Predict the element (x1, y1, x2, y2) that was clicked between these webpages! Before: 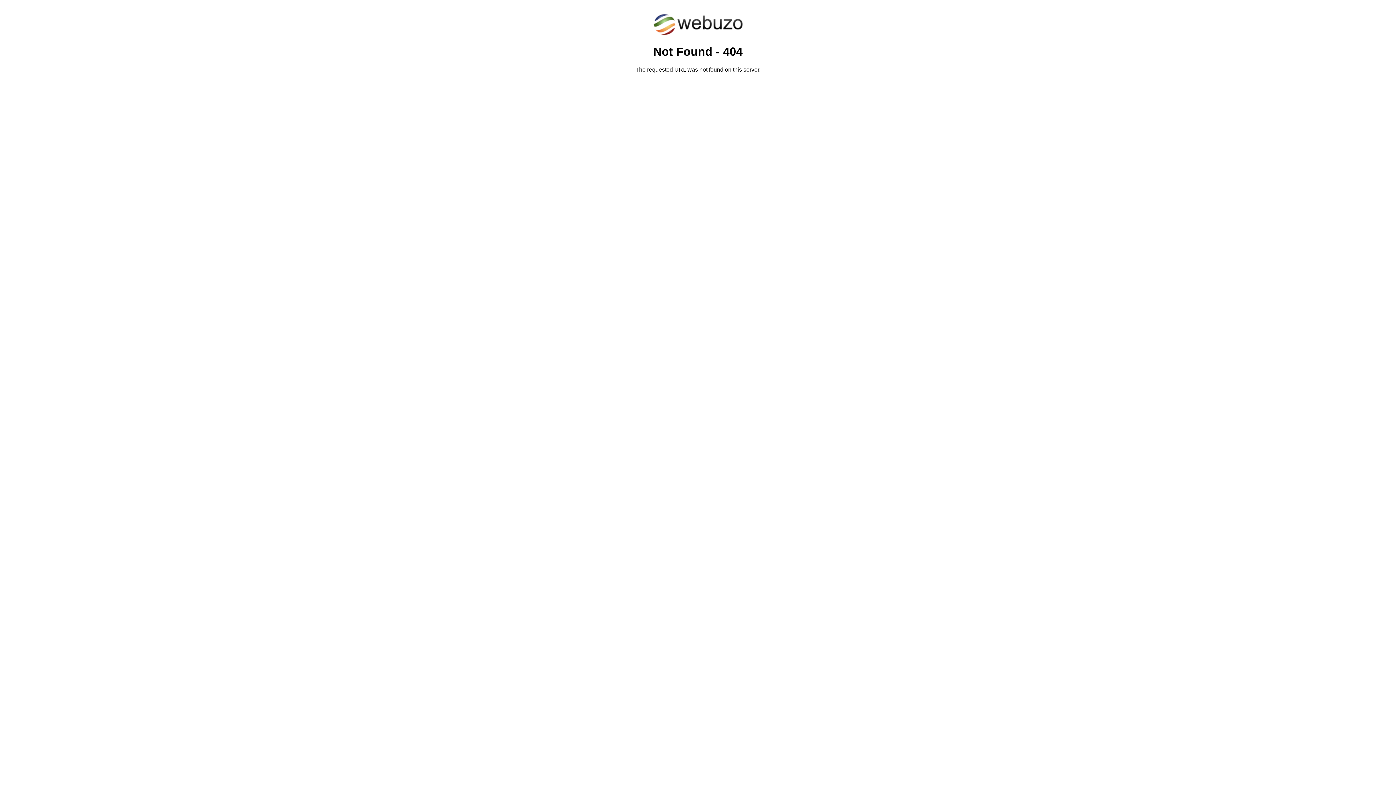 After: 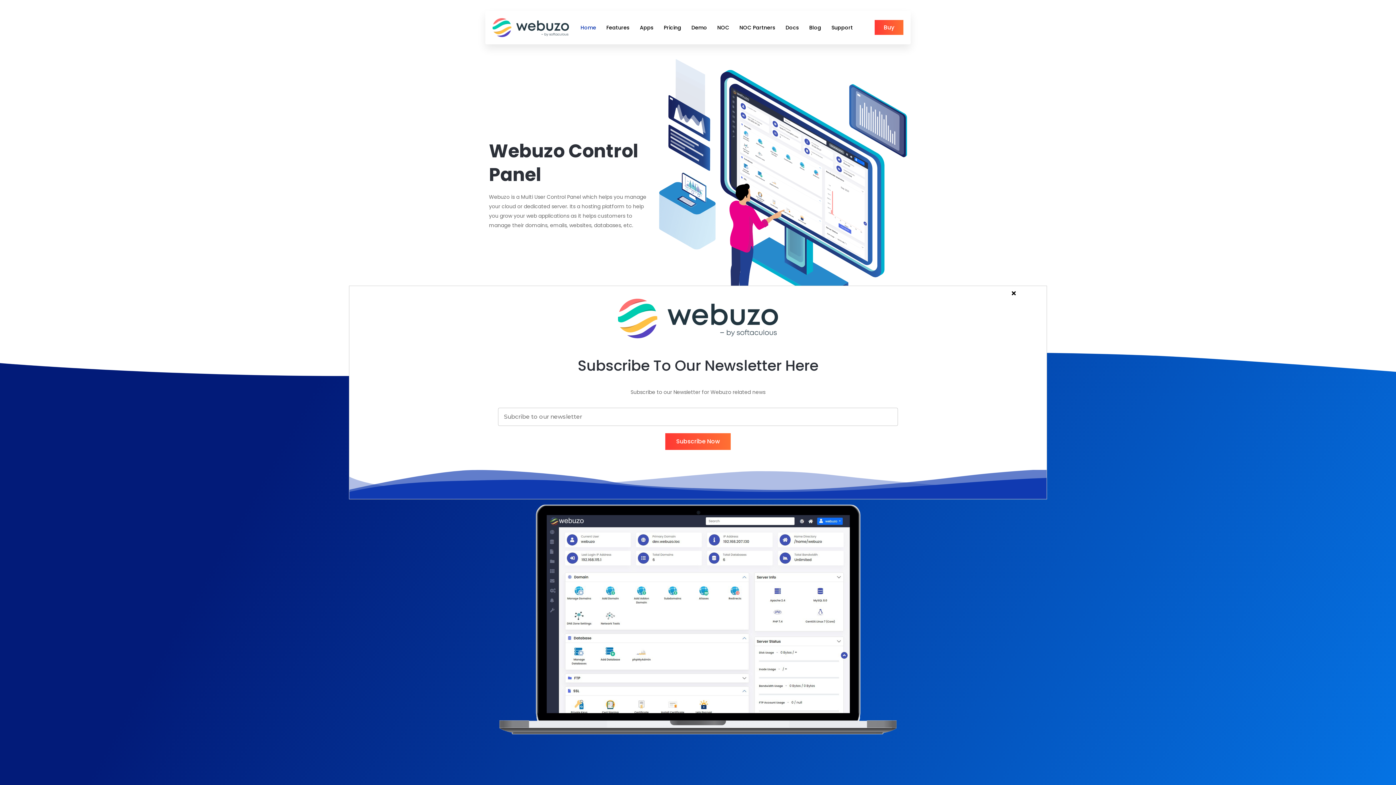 Action: bbox: (652, 30, 743, 37)